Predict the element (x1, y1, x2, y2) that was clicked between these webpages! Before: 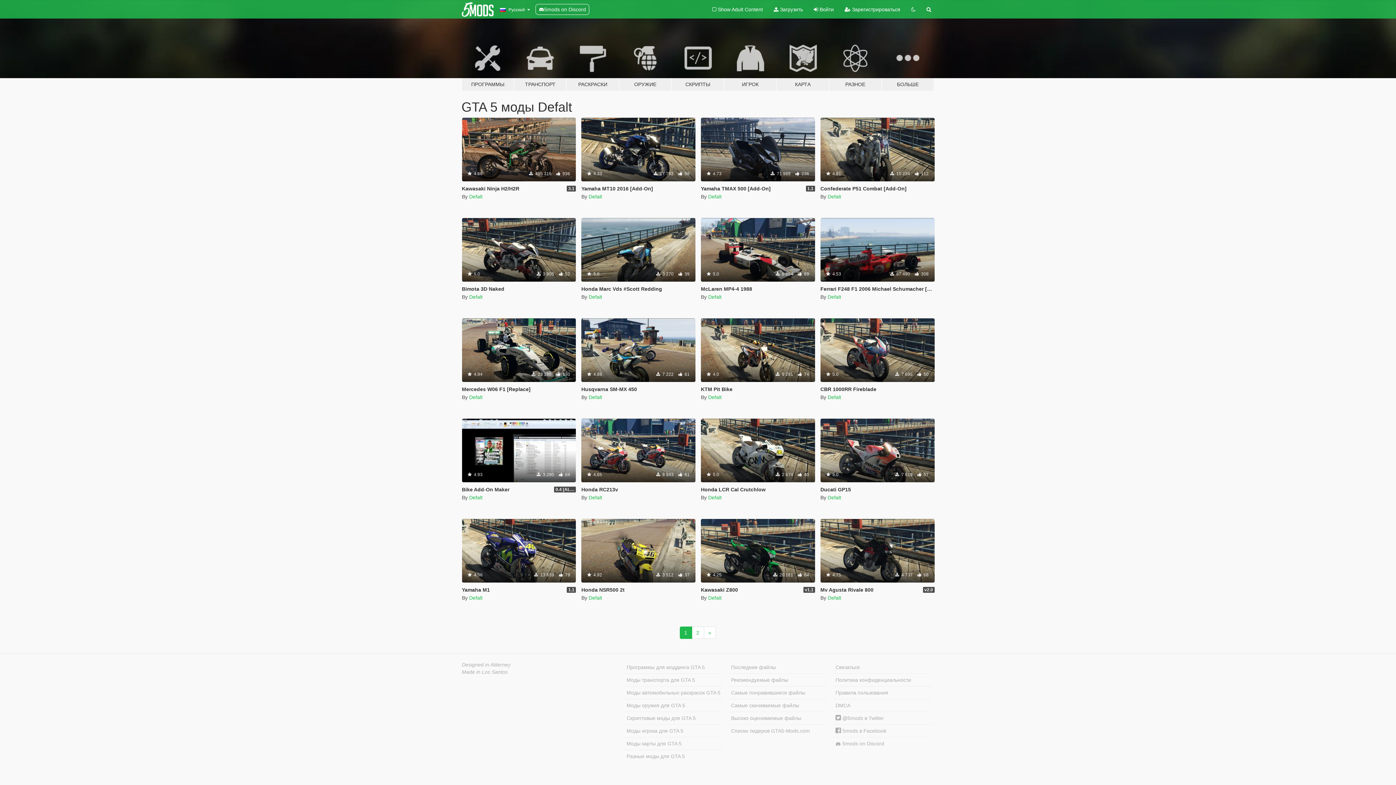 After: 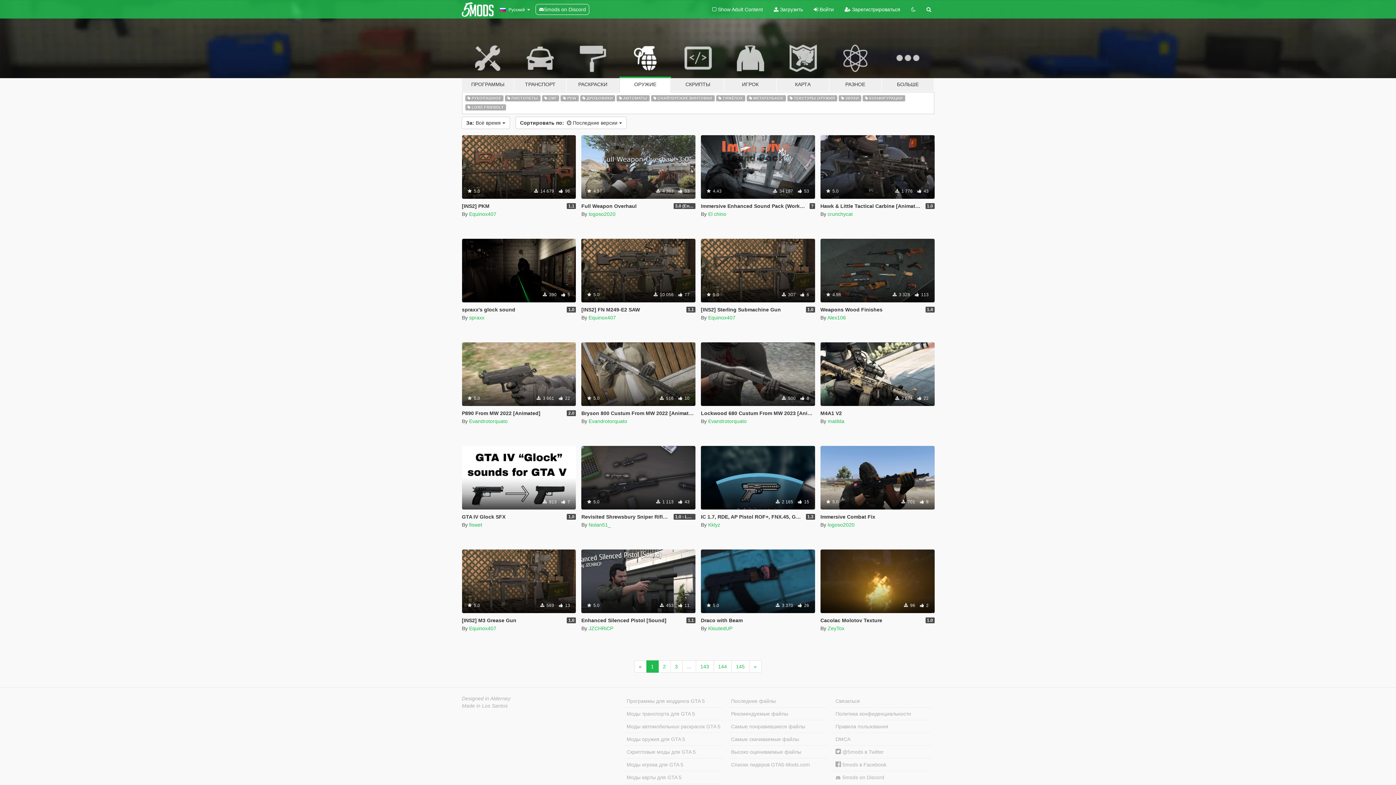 Action: bbox: (624, 699, 723, 712) label: Моды оружия для GTA 5